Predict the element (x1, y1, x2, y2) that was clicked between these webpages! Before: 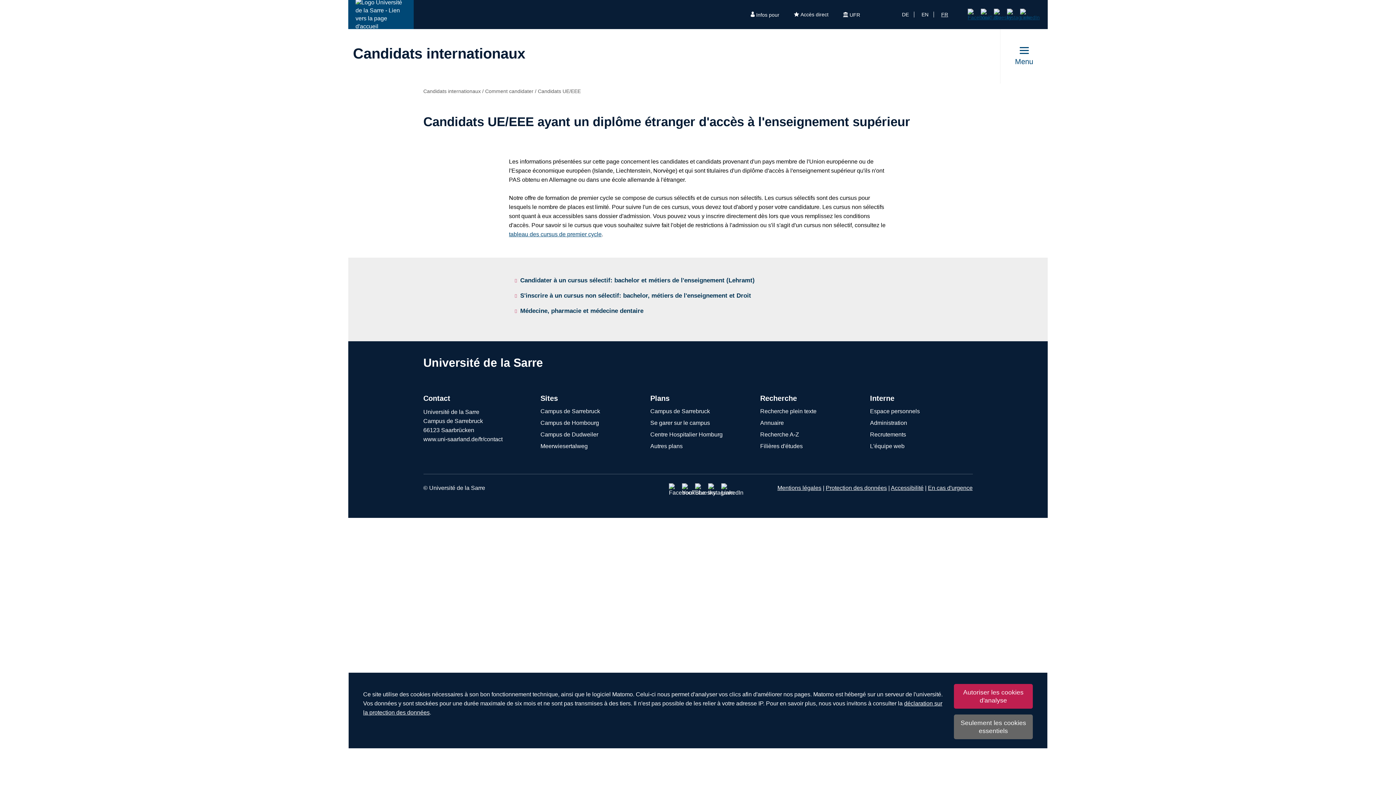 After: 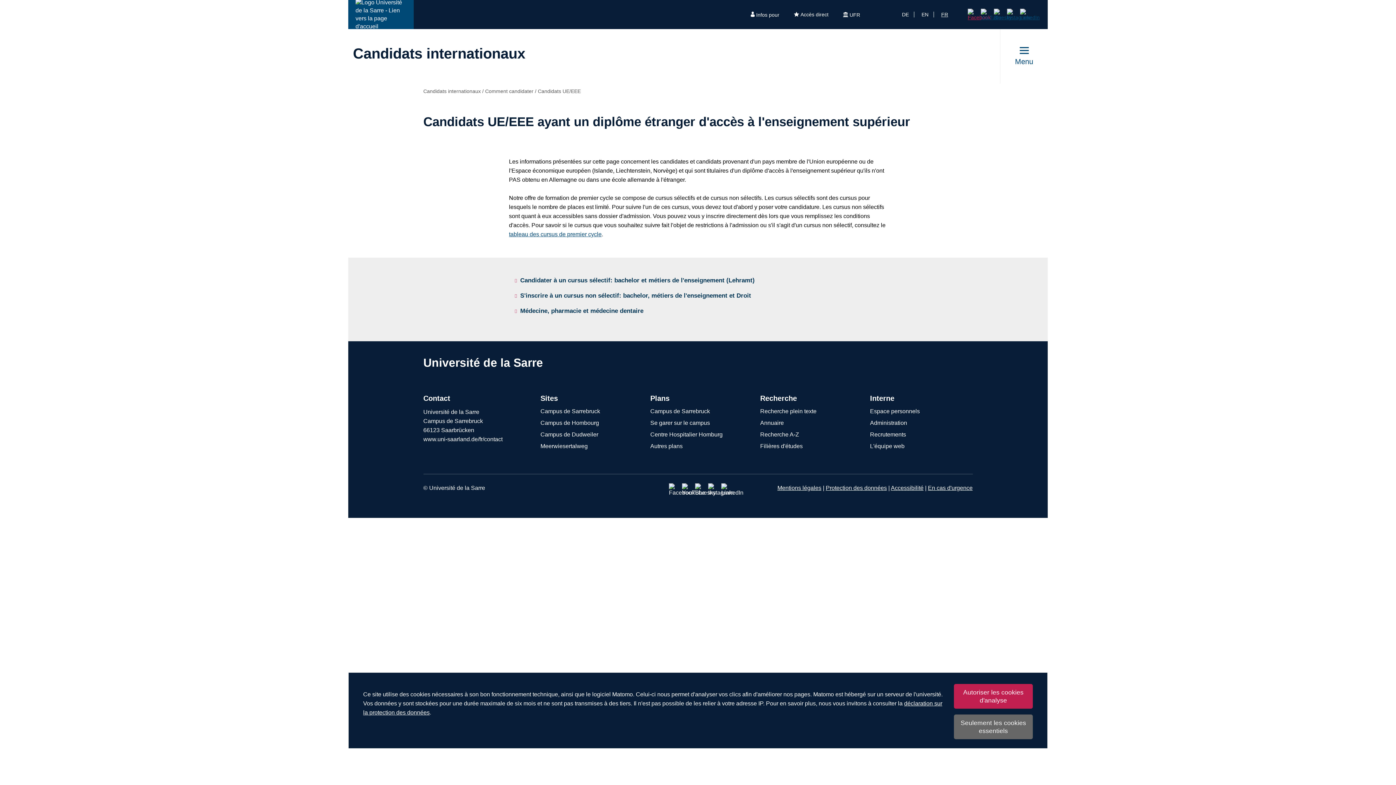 Action: bbox: (968, 14, 973, 20)